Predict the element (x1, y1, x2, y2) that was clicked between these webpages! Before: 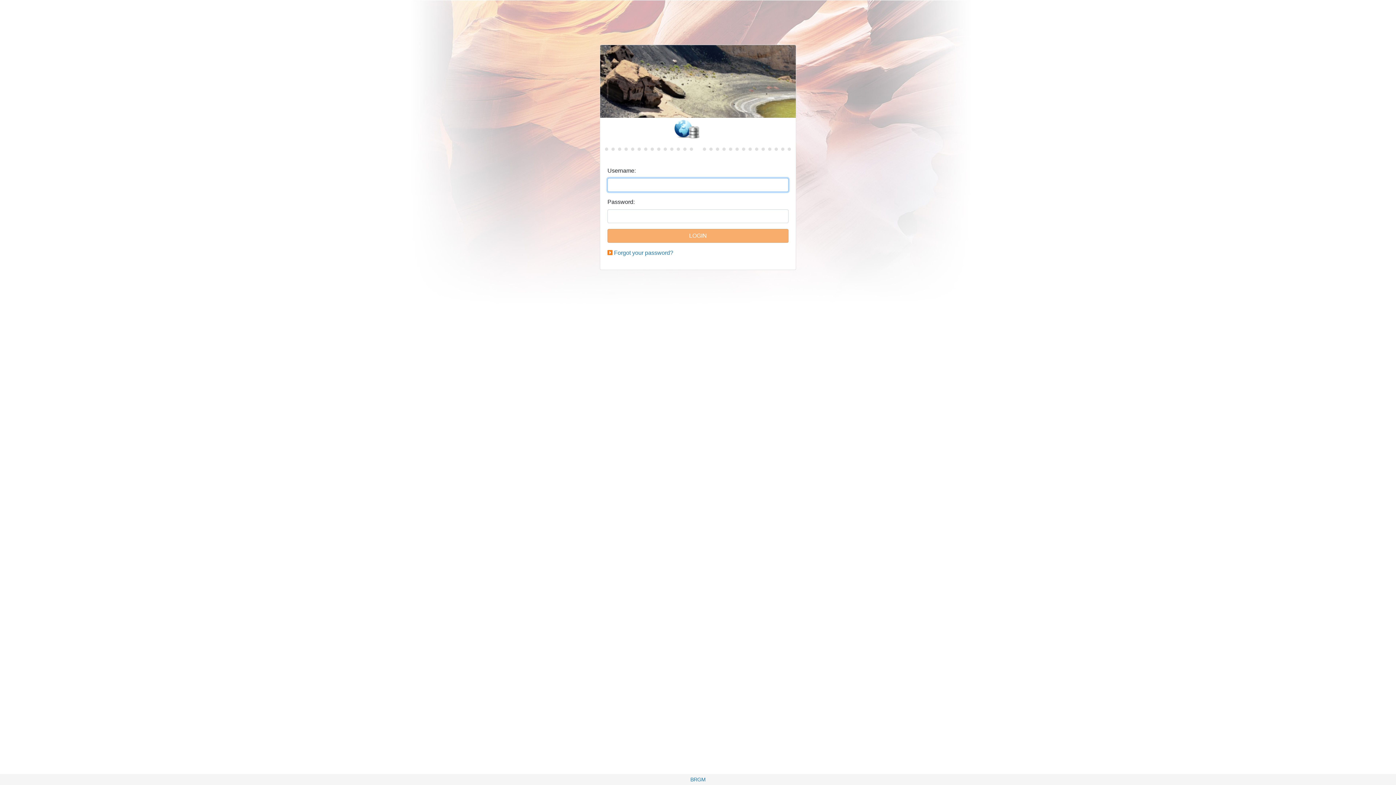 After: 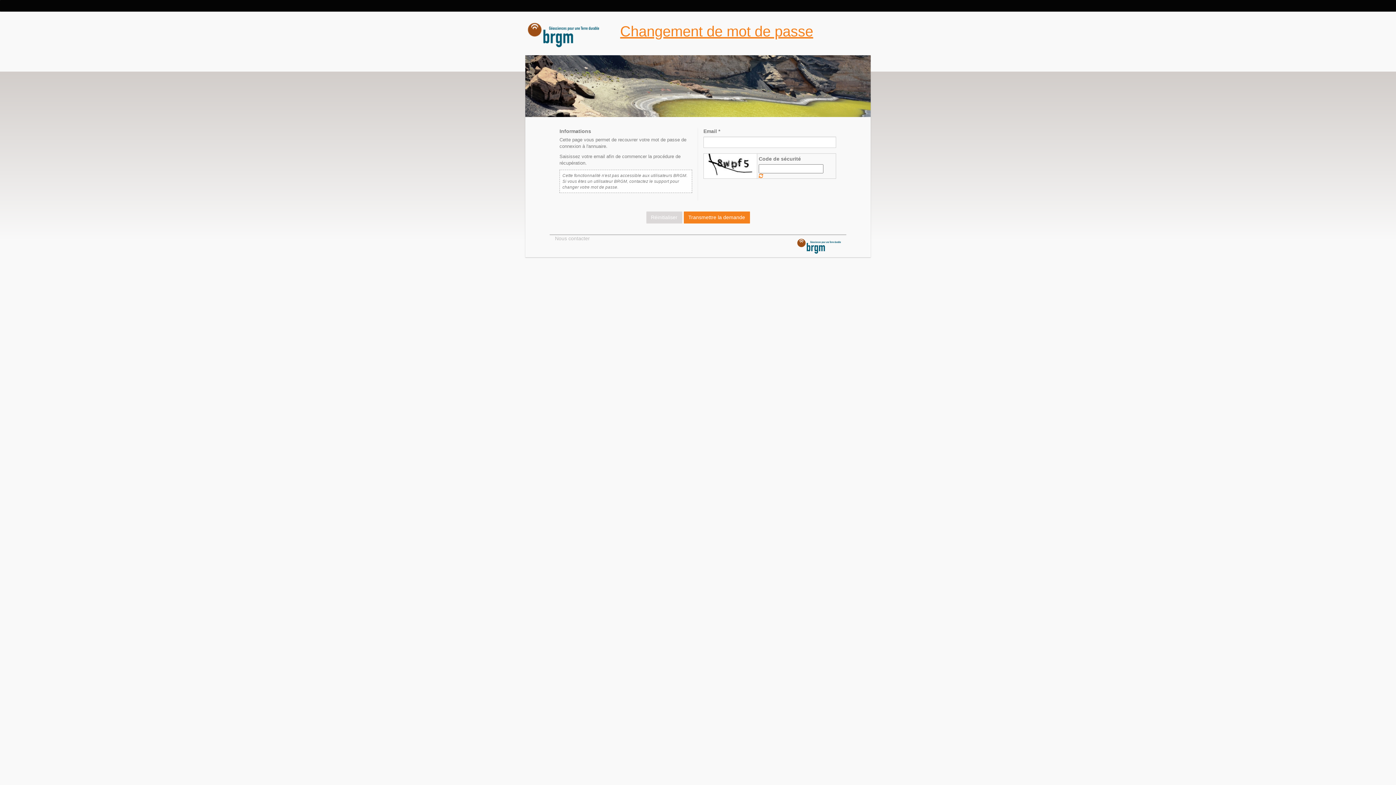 Action: bbox: (614, 249, 673, 256) label: Forgot your password?